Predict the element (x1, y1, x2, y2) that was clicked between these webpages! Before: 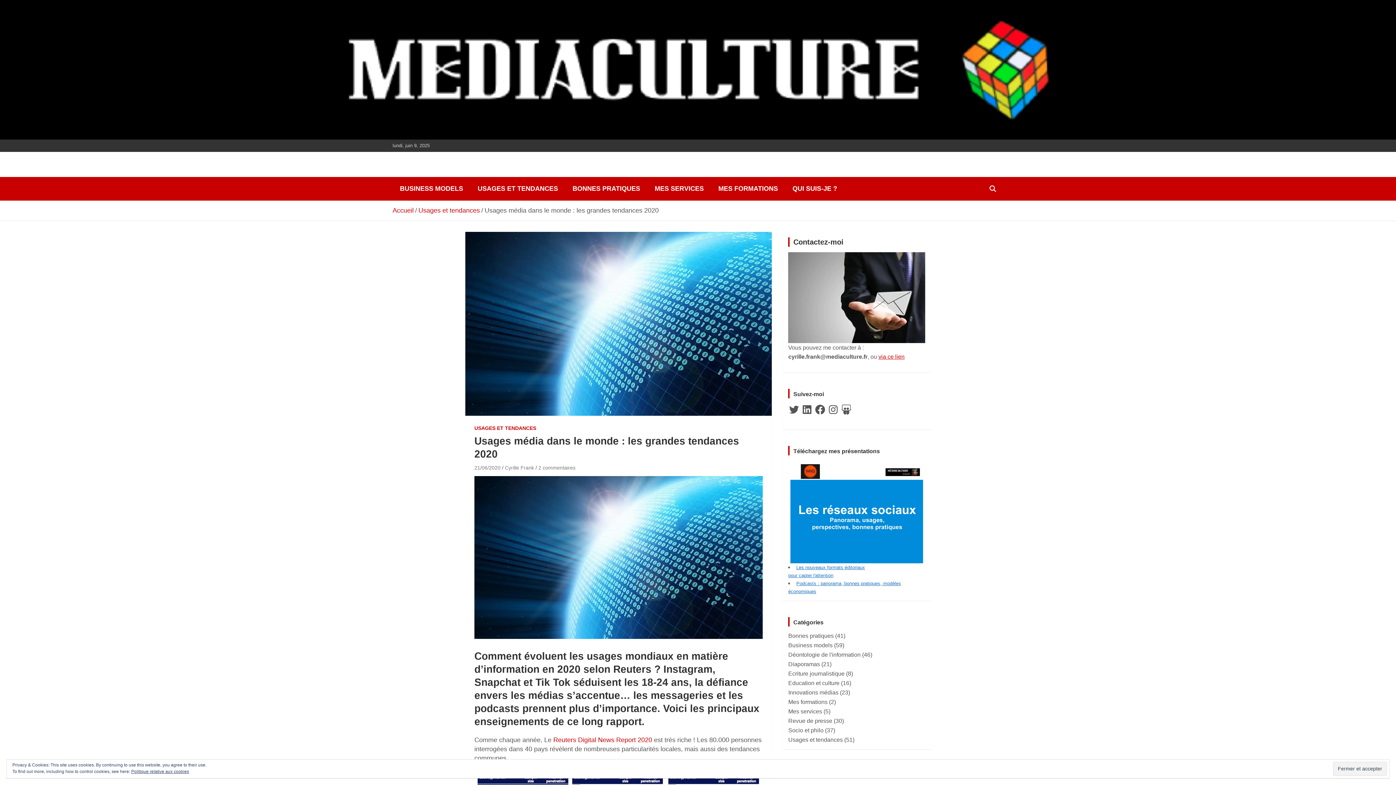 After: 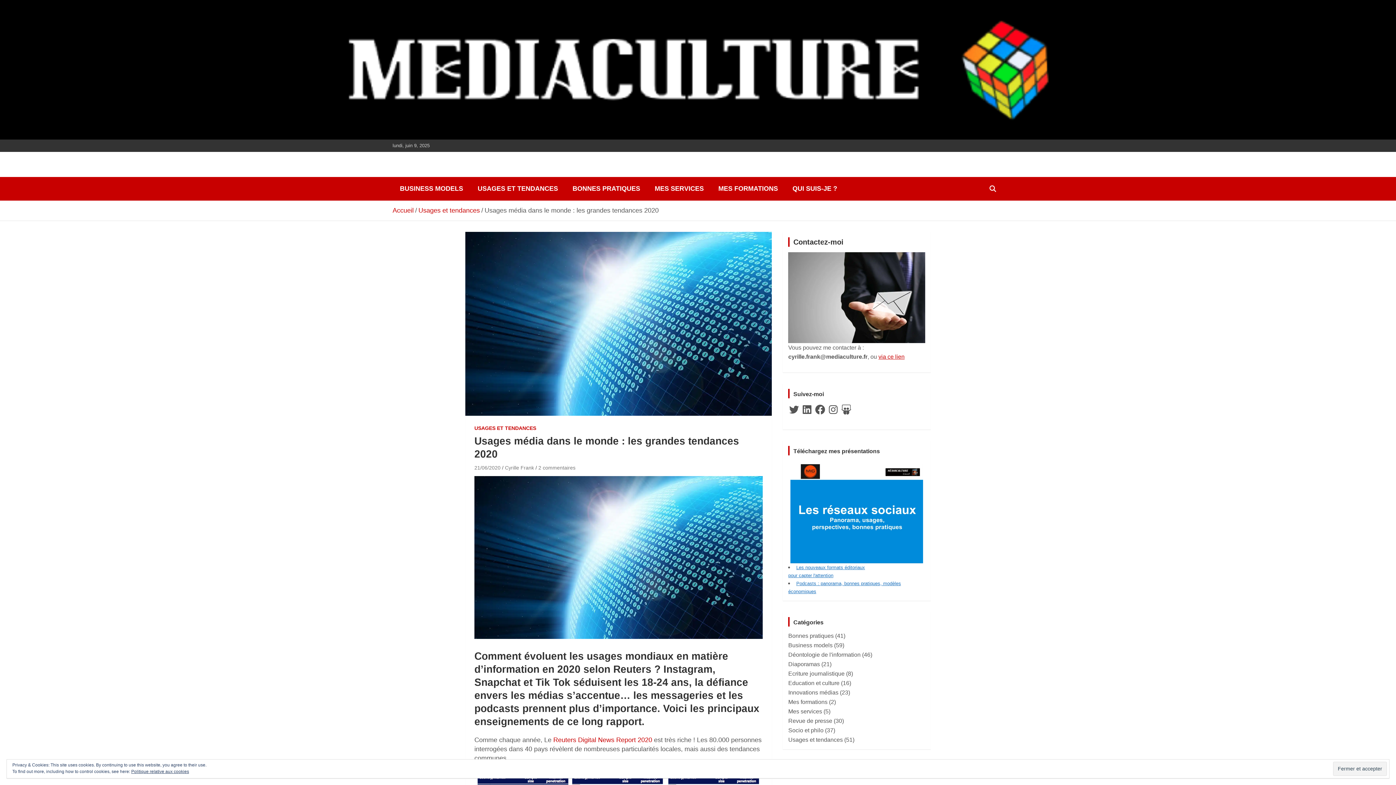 Action: bbox: (788, 253, 925, 260)